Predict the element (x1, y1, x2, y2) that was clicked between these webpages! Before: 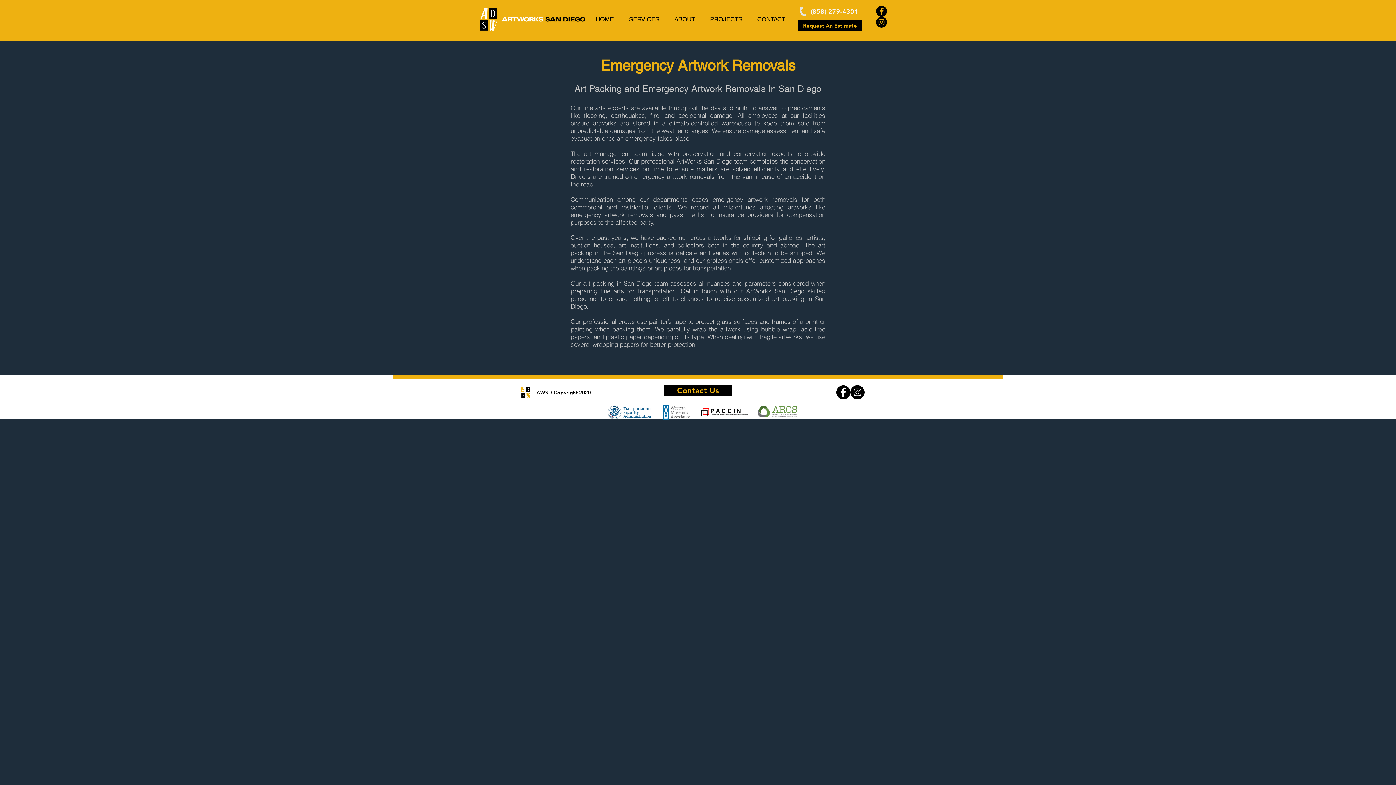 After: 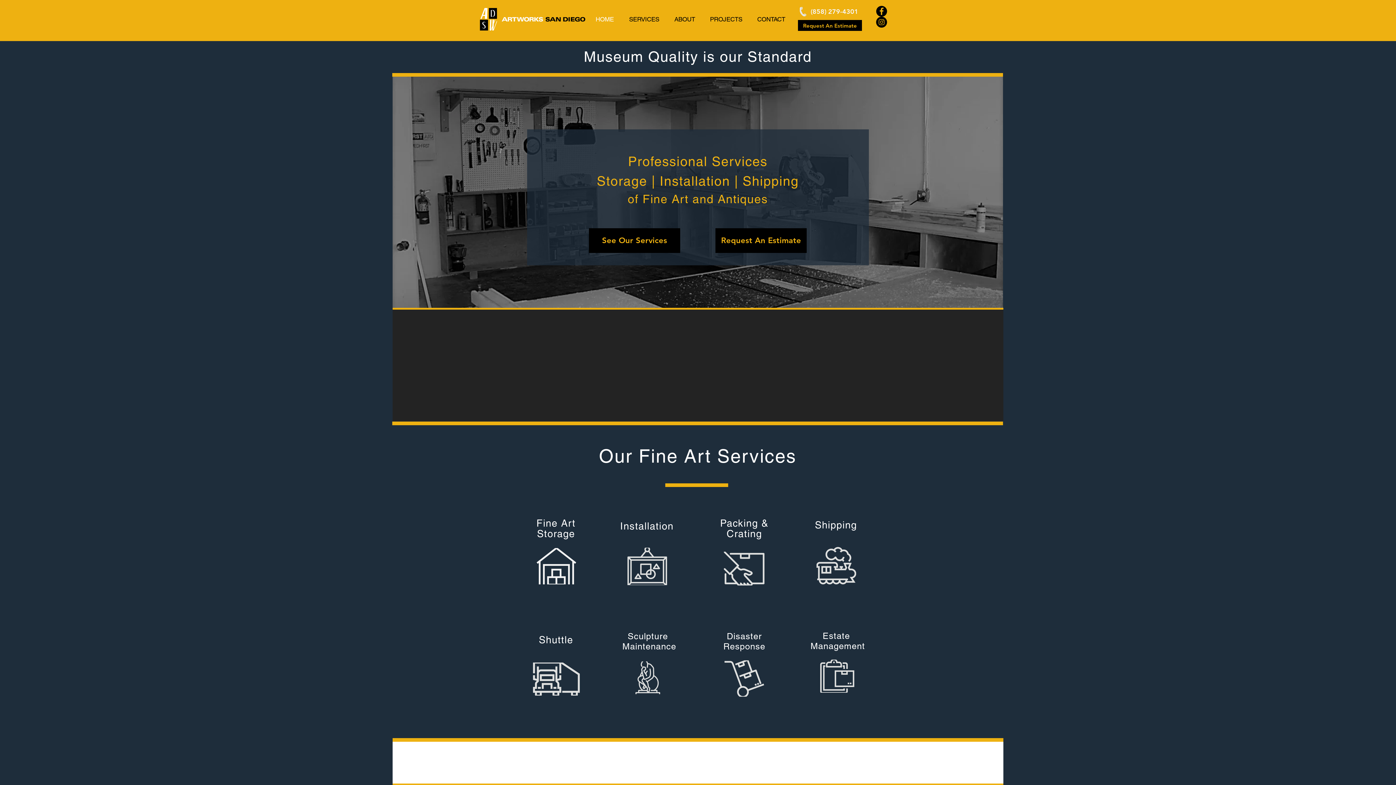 Action: bbox: (664, 385, 732, 396) label: Contact Us